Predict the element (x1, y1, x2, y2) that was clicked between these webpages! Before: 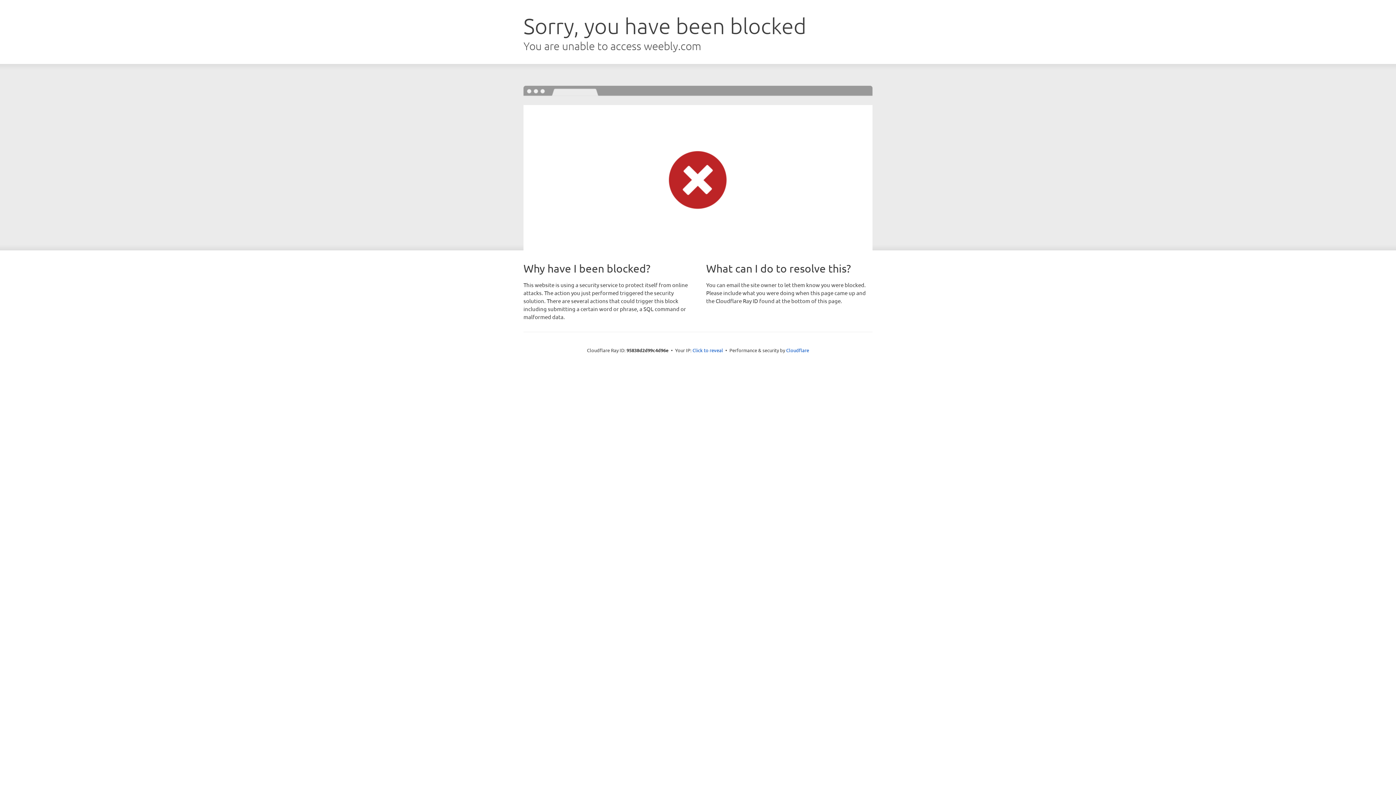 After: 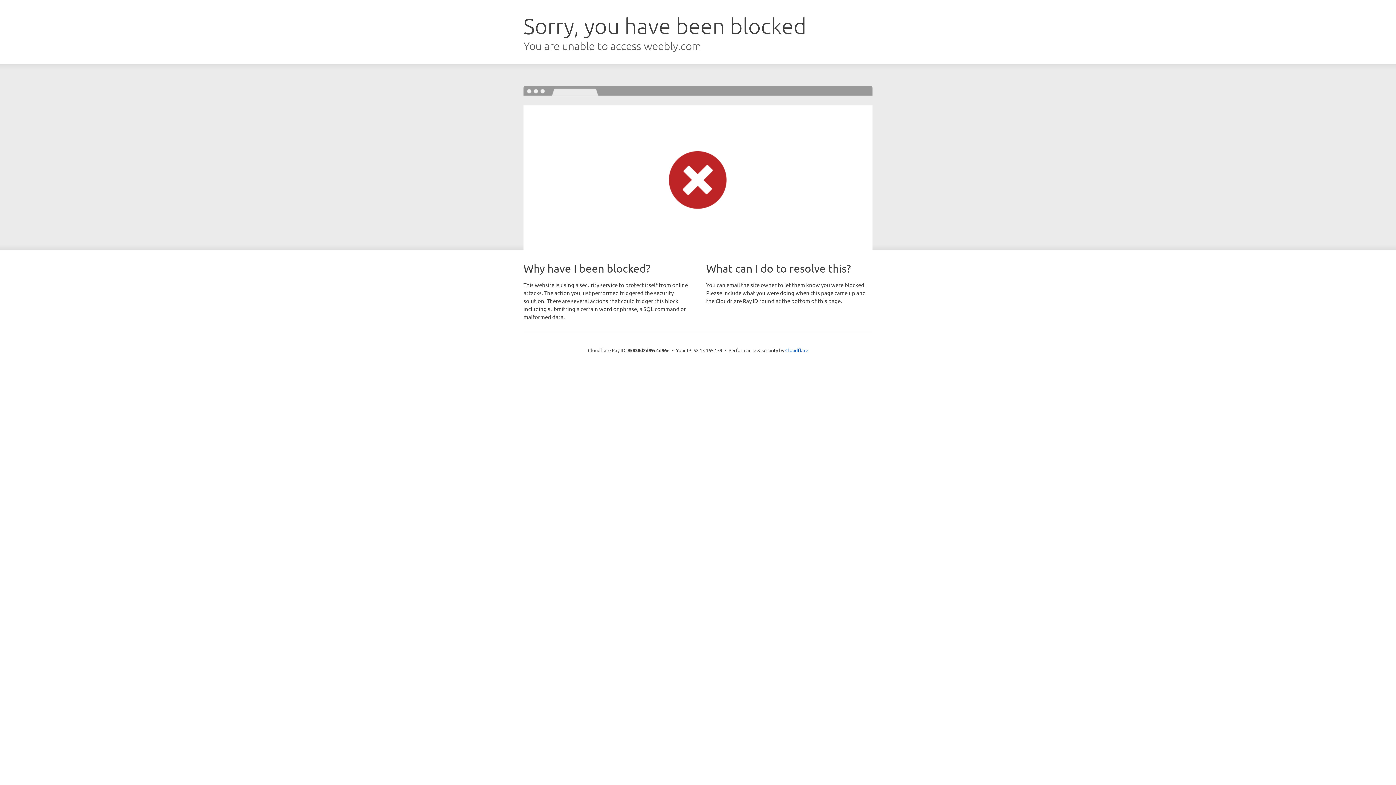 Action: label: Click to reveal bbox: (692, 346, 723, 353)